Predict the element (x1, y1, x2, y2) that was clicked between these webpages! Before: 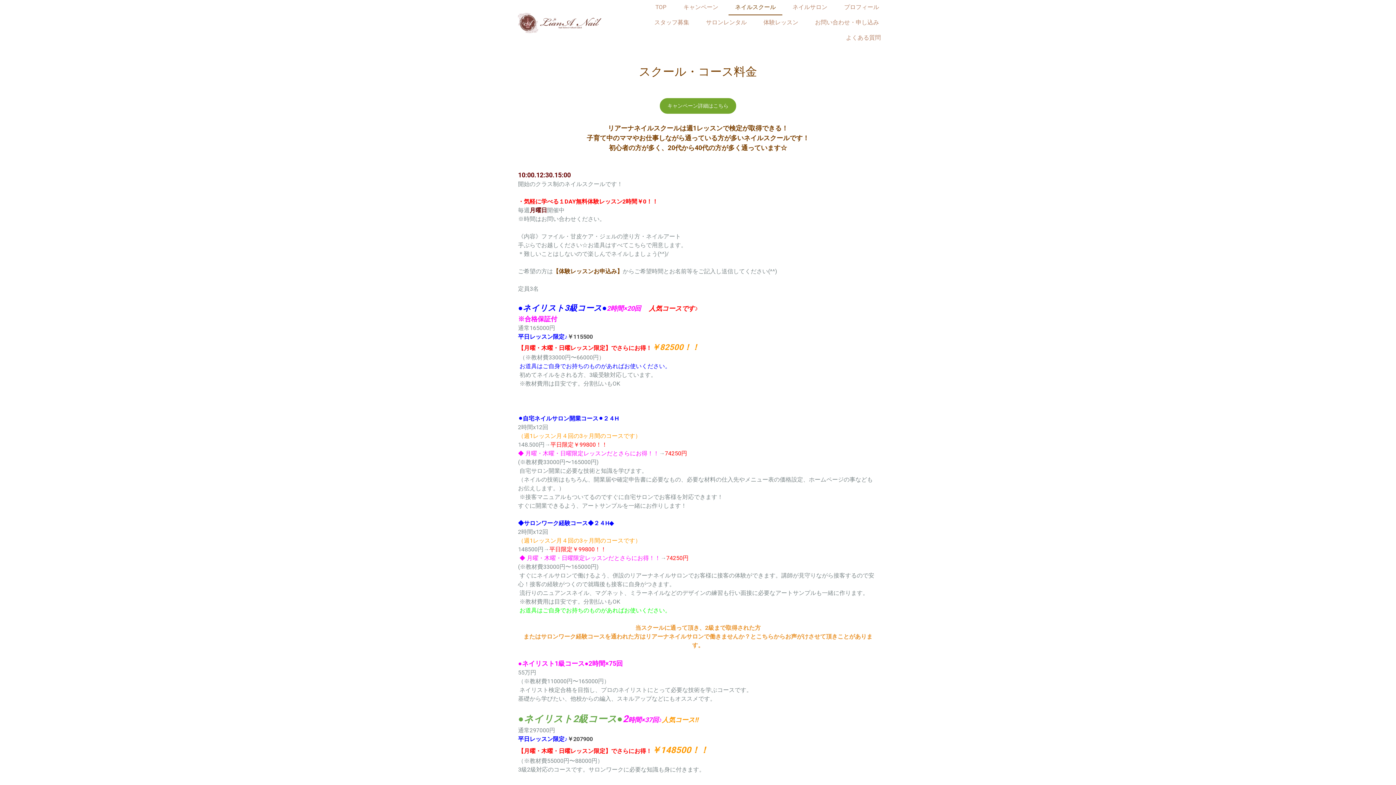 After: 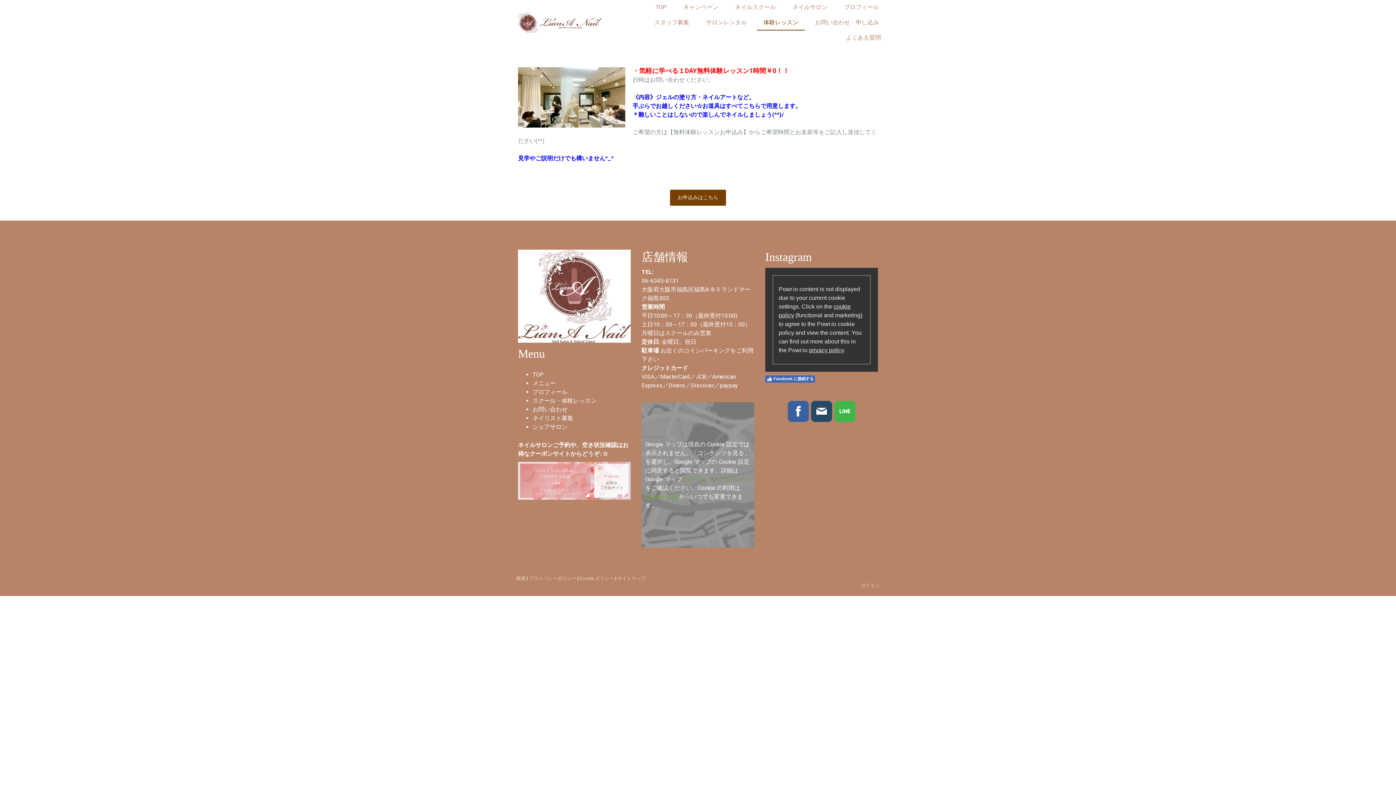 Action: bbox: (757, 15, 805, 30) label: 体験レッスン